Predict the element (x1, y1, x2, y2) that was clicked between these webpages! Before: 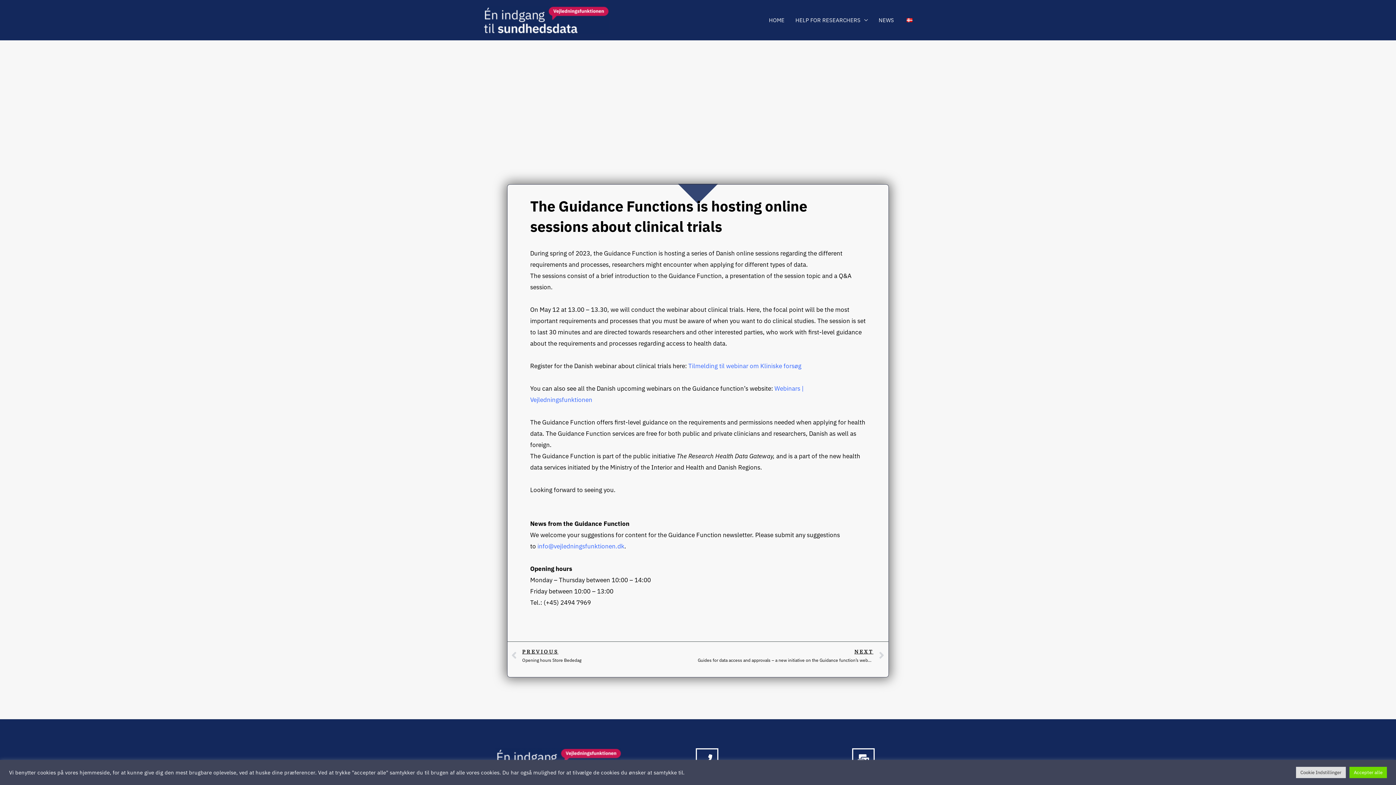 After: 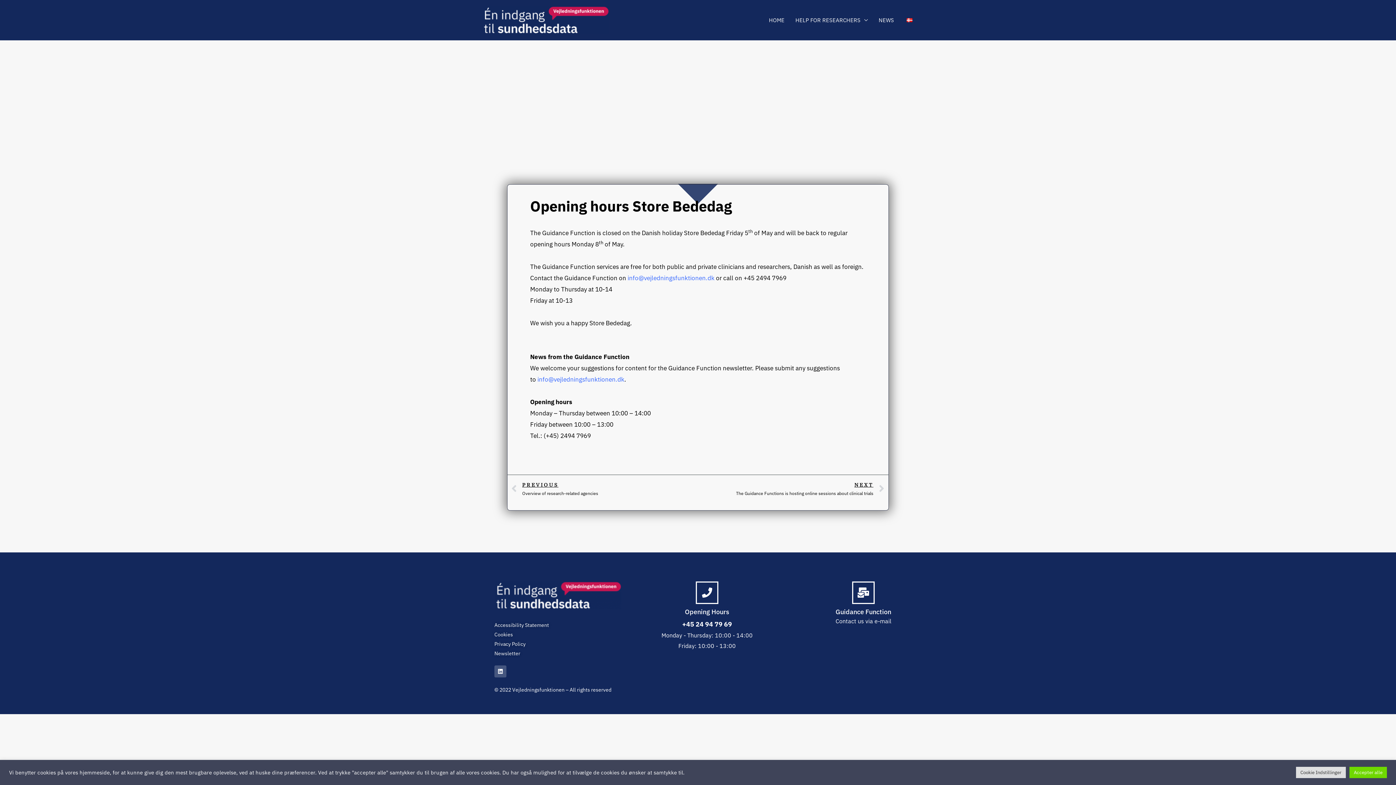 Action: label: Prev
PREVIOUS
Opening hours Store Bededag bbox: (511, 646, 698, 666)